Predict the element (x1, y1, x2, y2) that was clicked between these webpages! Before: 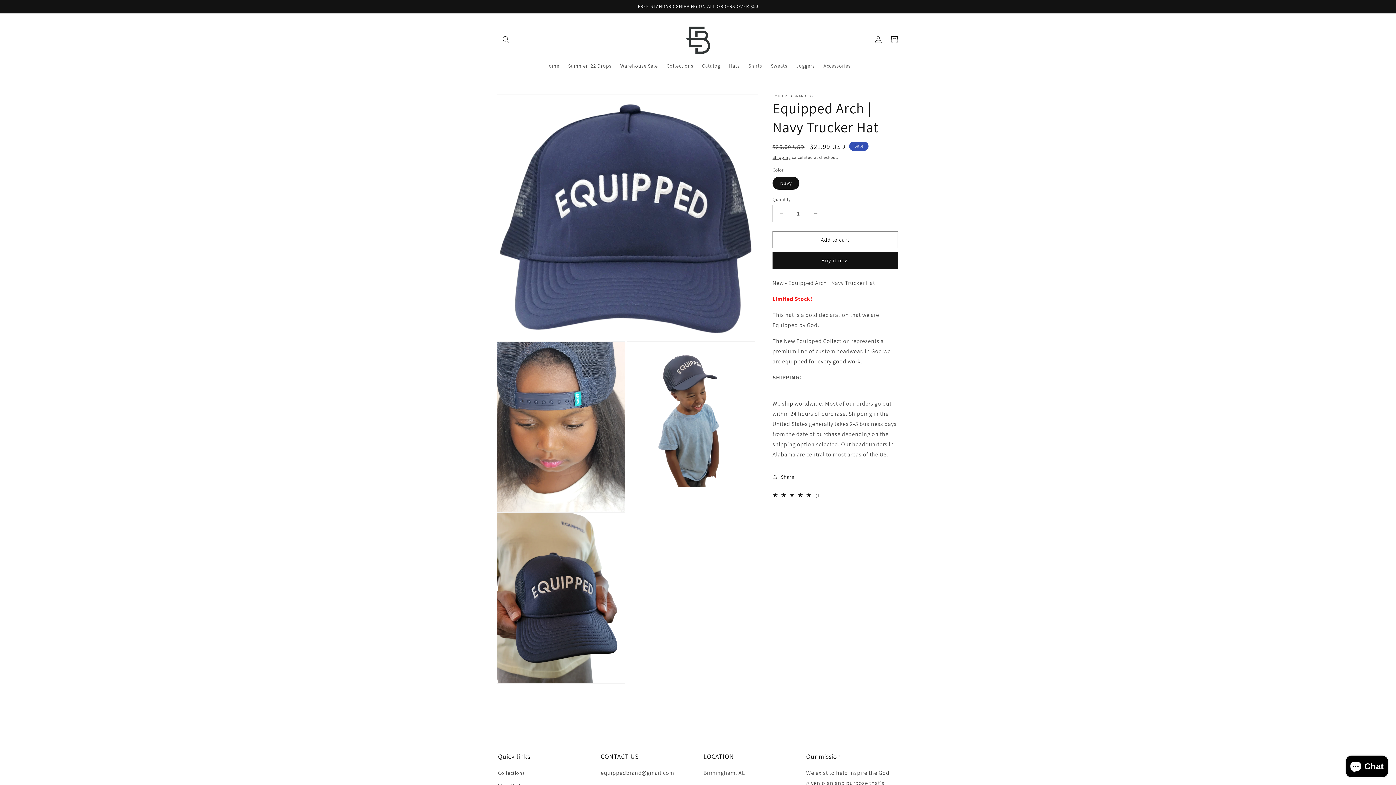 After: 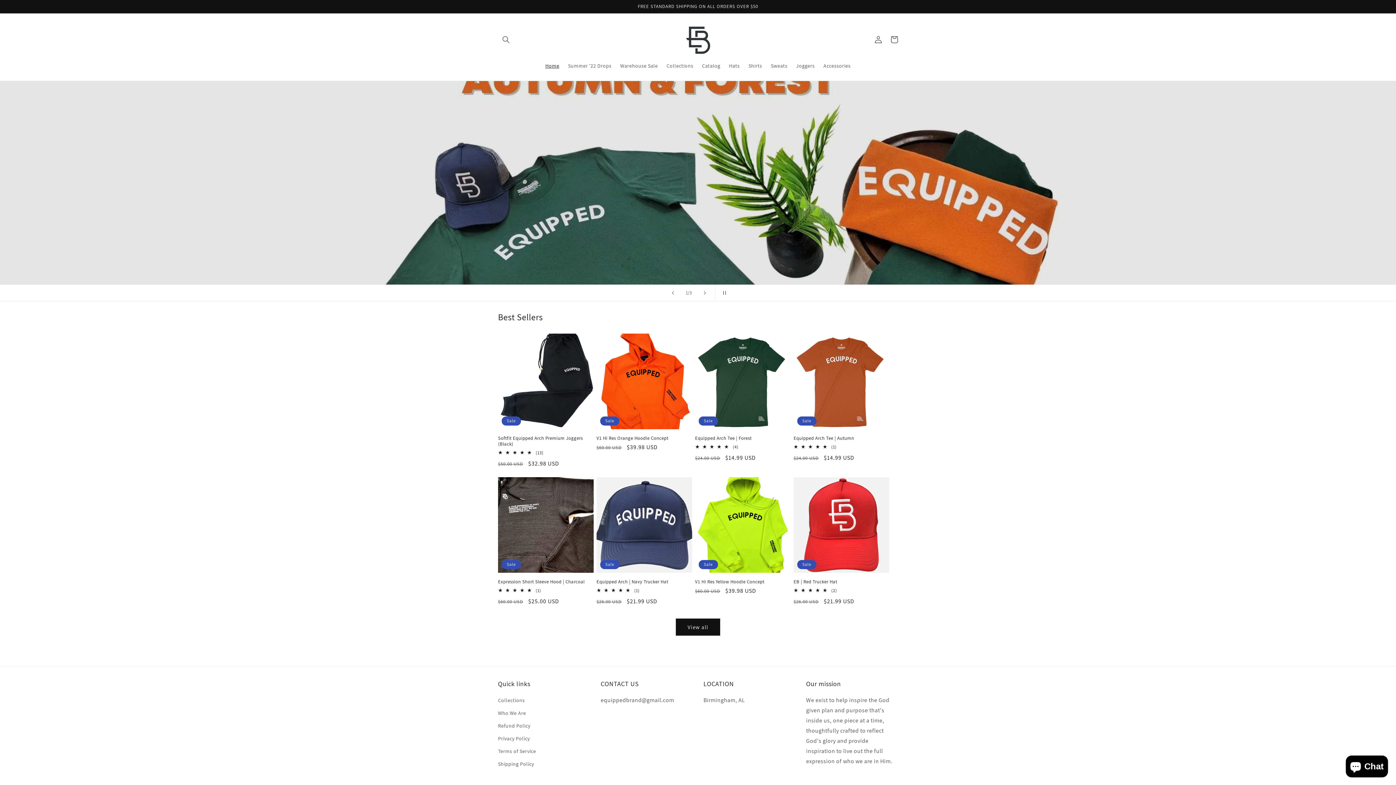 Action: bbox: (541, 58, 563, 73) label: Home